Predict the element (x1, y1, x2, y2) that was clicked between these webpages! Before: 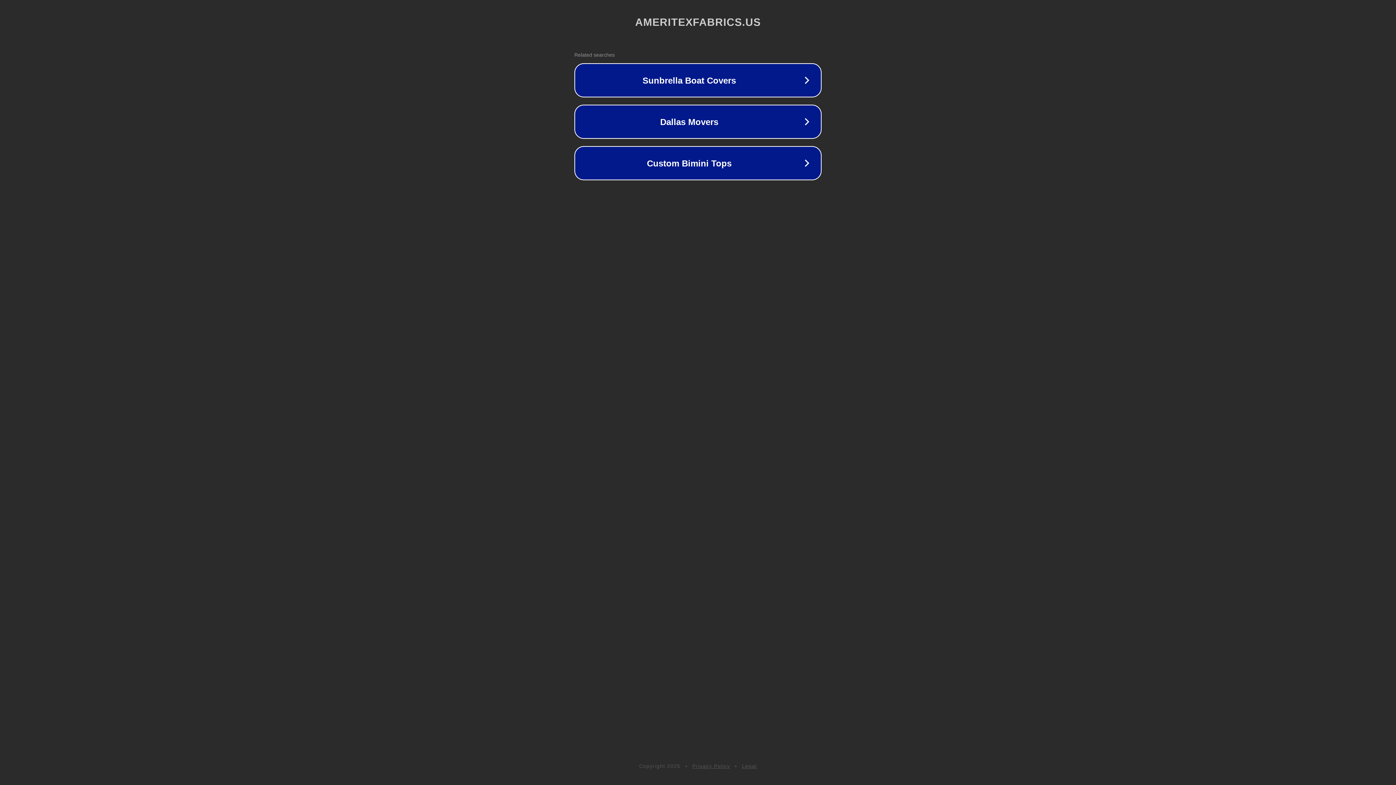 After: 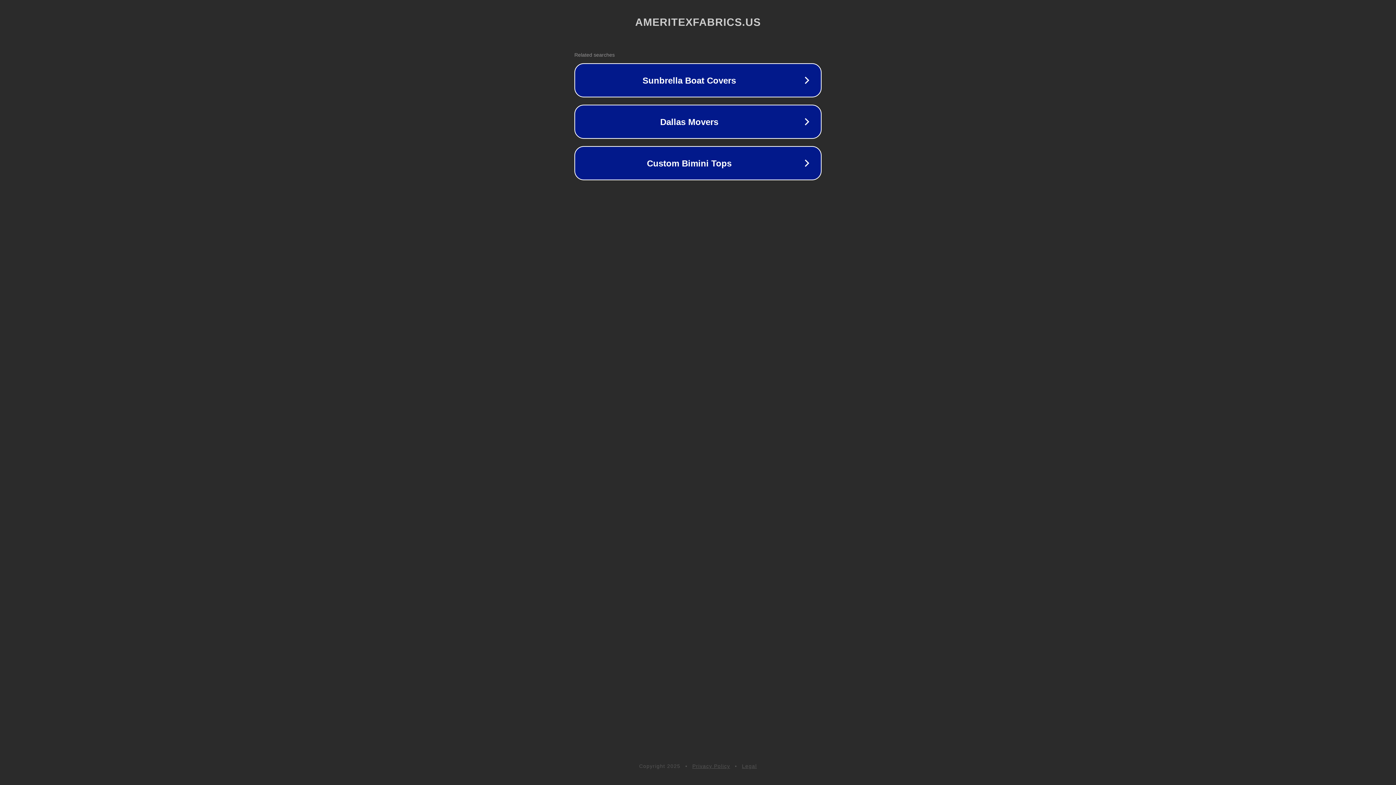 Action: bbox: (742, 763, 757, 769) label: Legal